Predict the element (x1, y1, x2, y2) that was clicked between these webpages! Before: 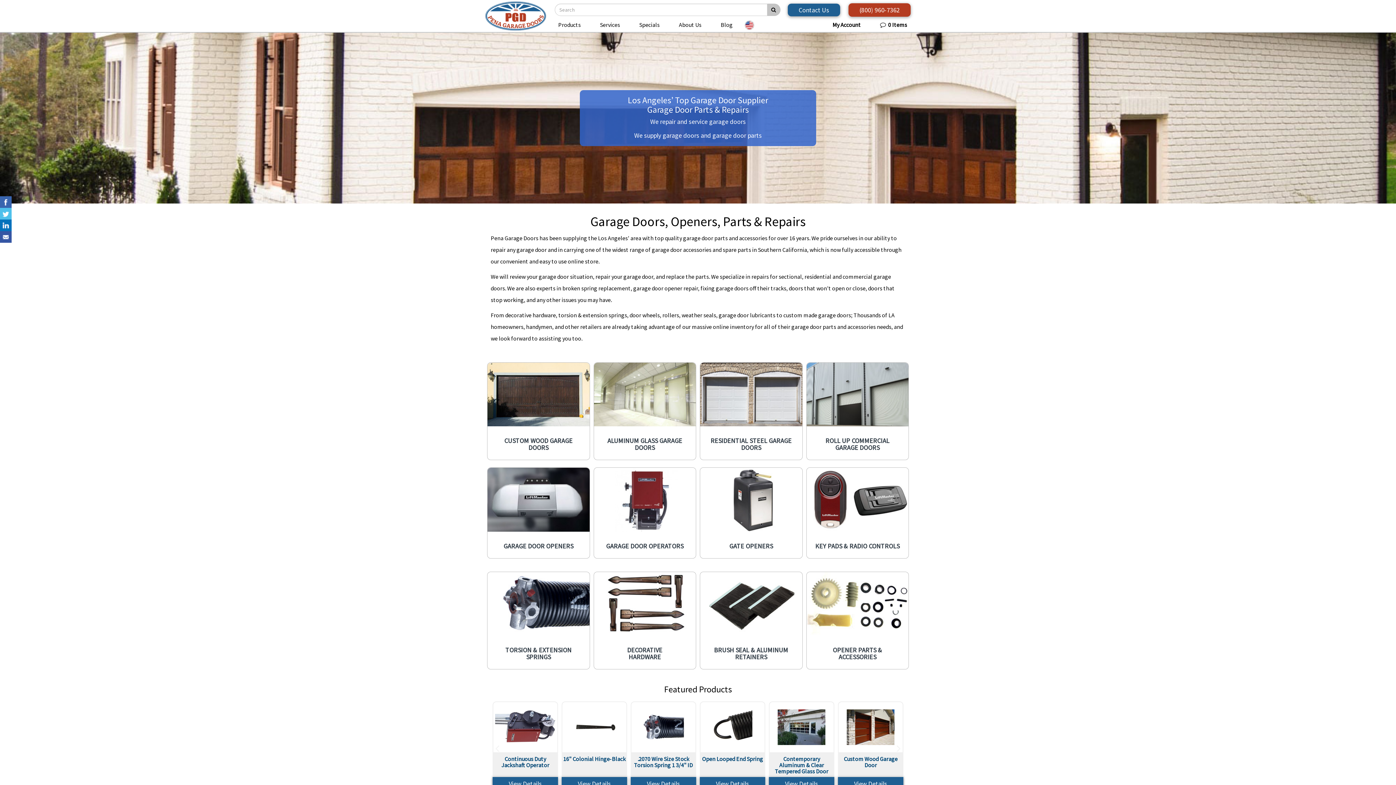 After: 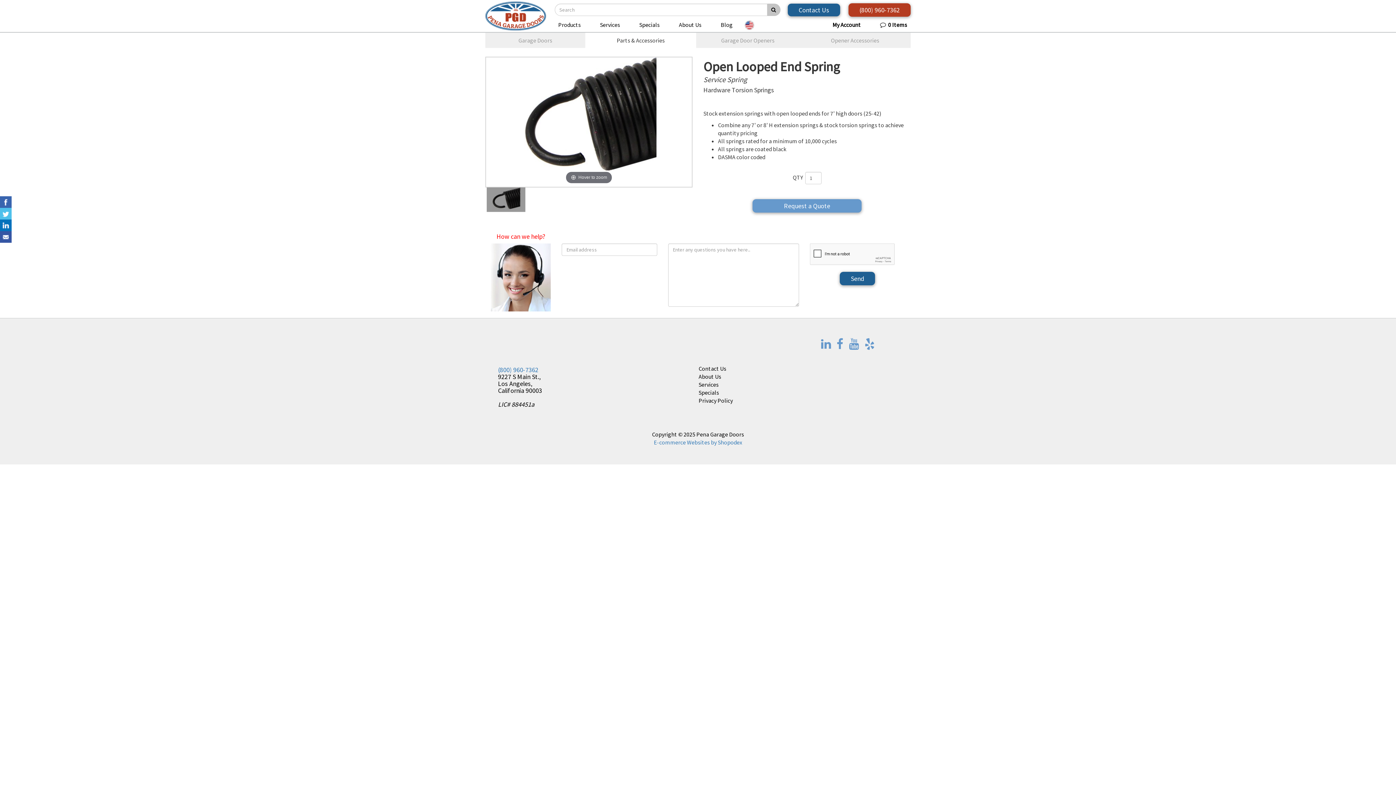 Action: bbox: (700, 755, 765, 777) label: Open Looped End Spring